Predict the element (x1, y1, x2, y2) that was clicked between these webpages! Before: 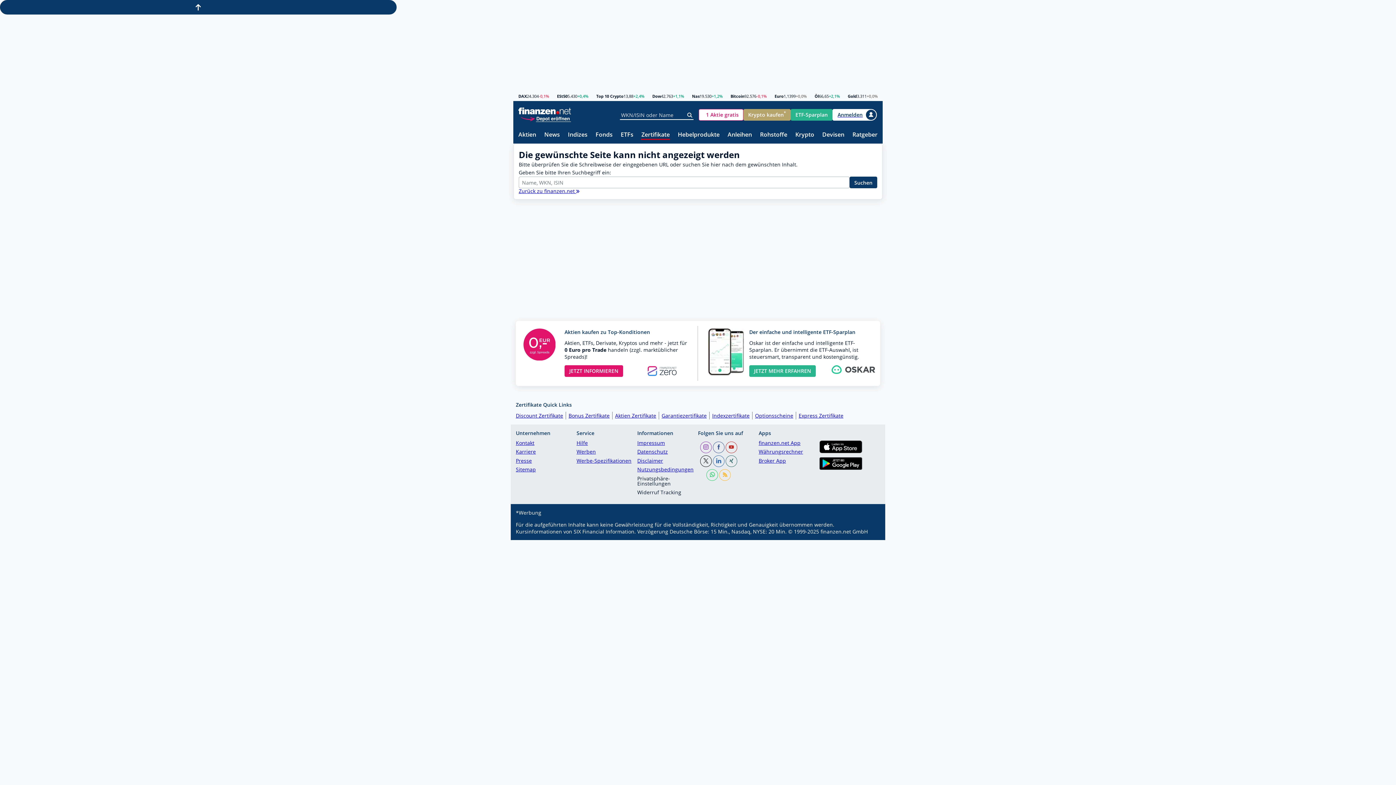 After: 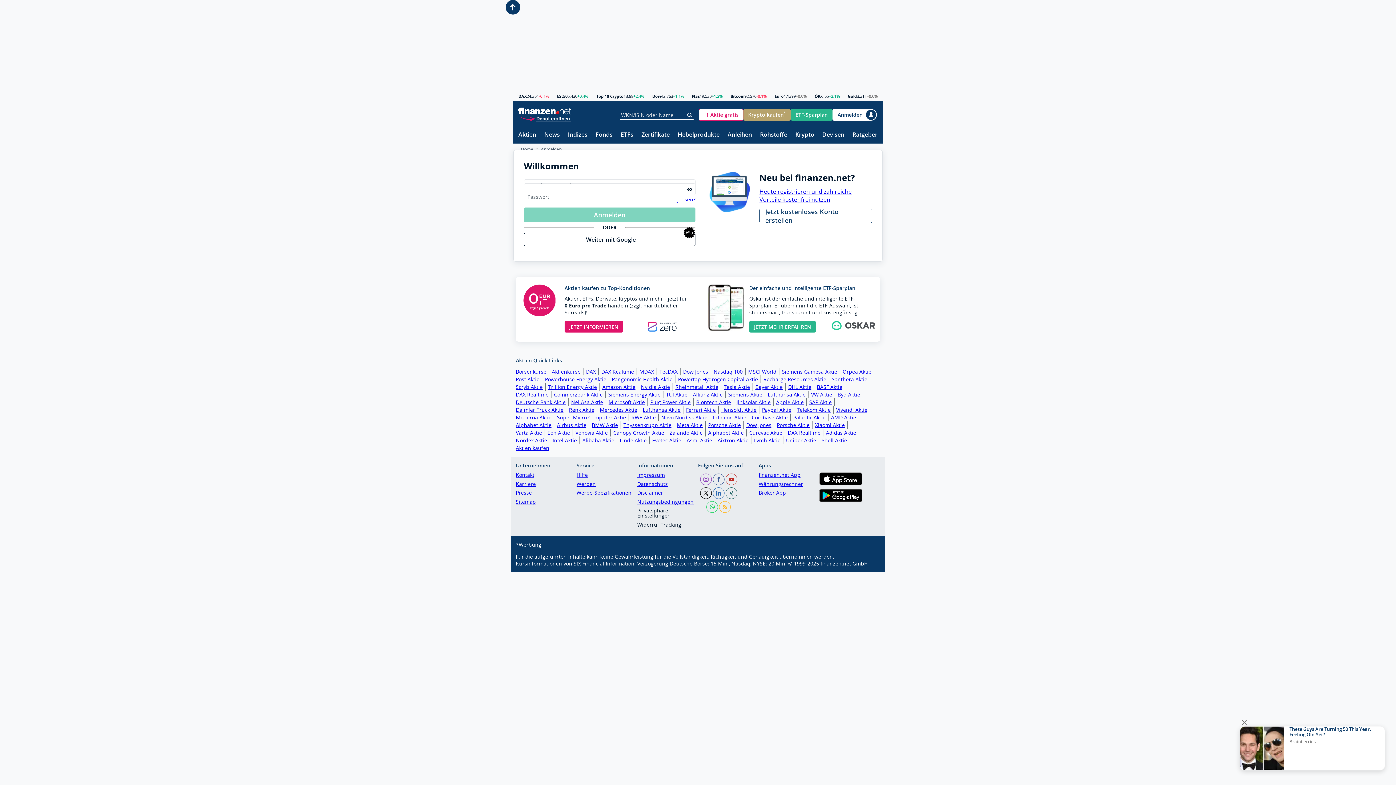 Action: label: Anmelden bbox: (832, 108, 877, 120)